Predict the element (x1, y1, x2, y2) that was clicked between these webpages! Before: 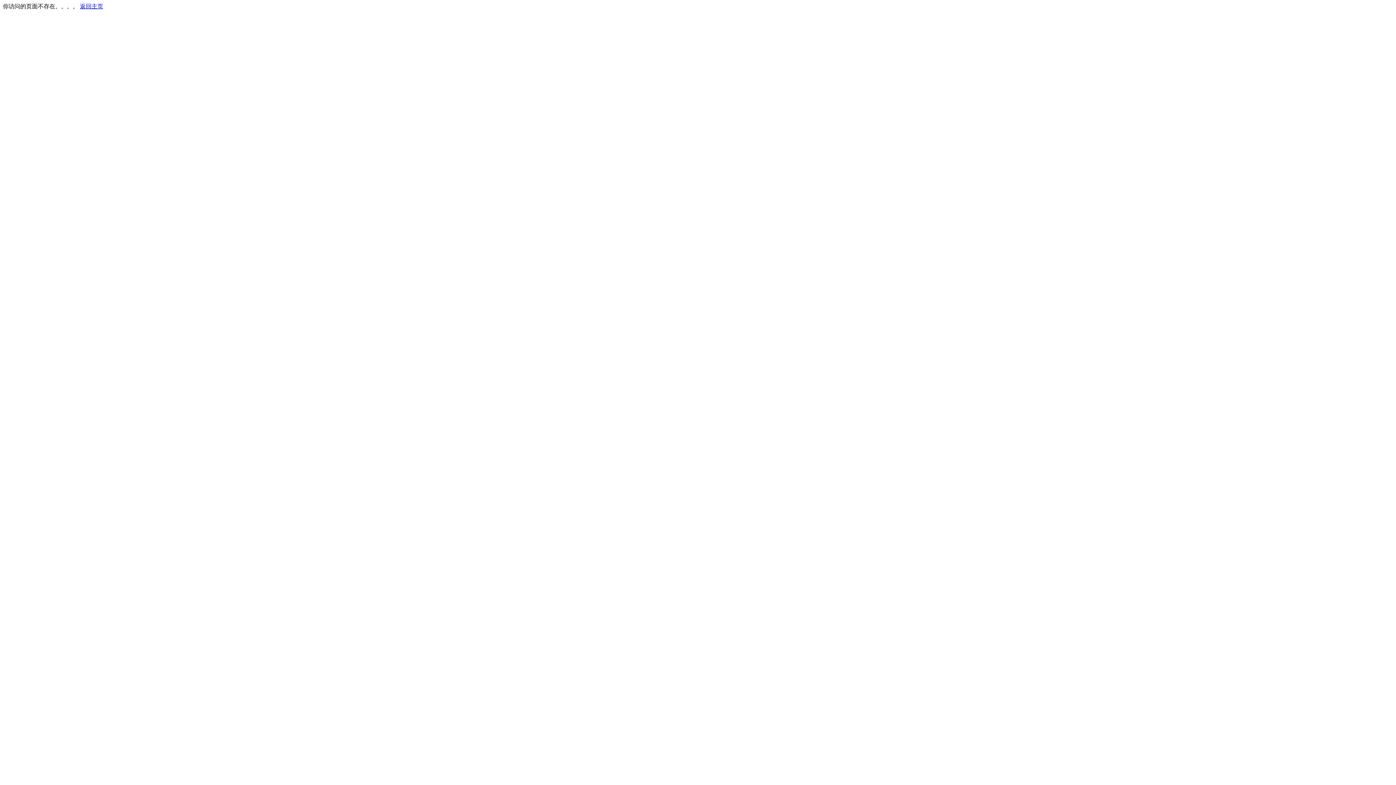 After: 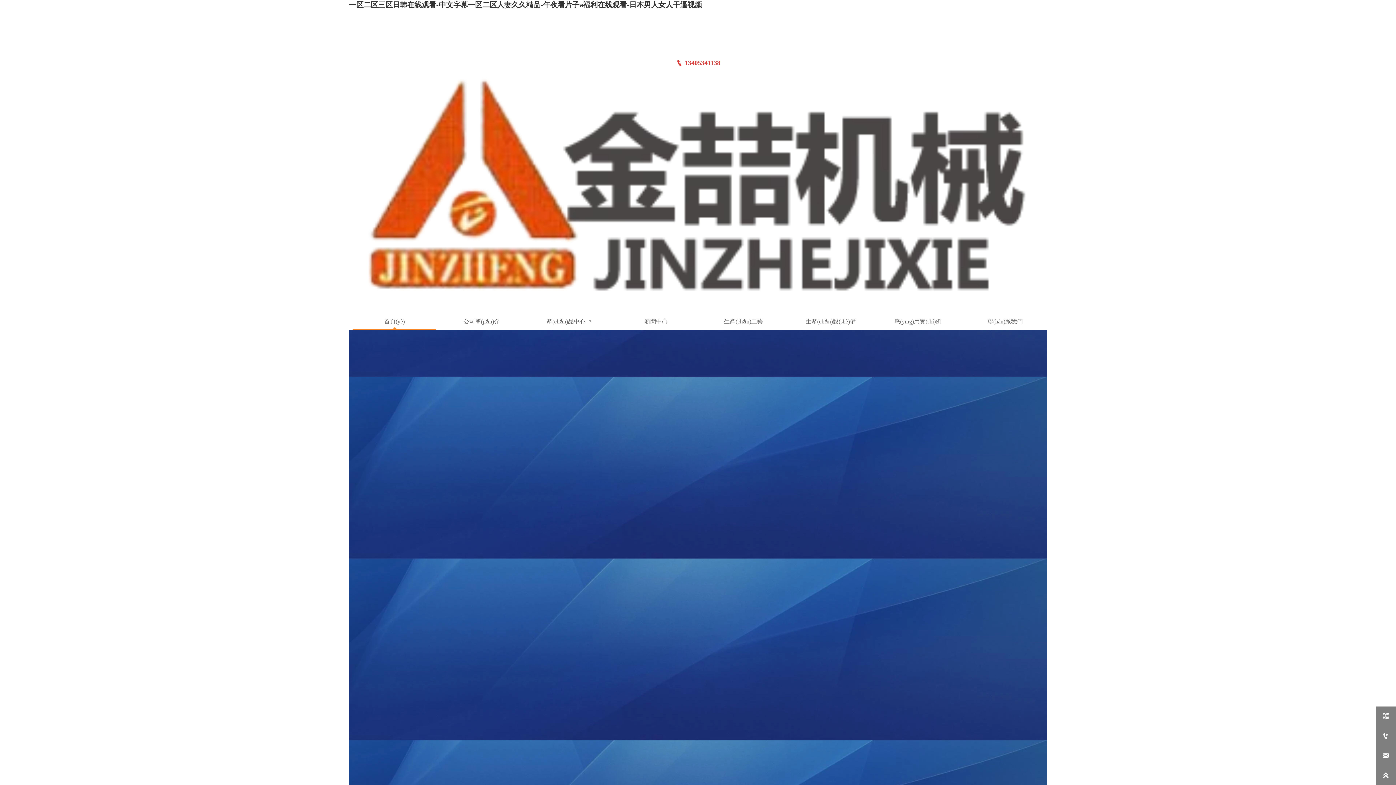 Action: label: 返回主页 bbox: (80, 3, 103, 9)